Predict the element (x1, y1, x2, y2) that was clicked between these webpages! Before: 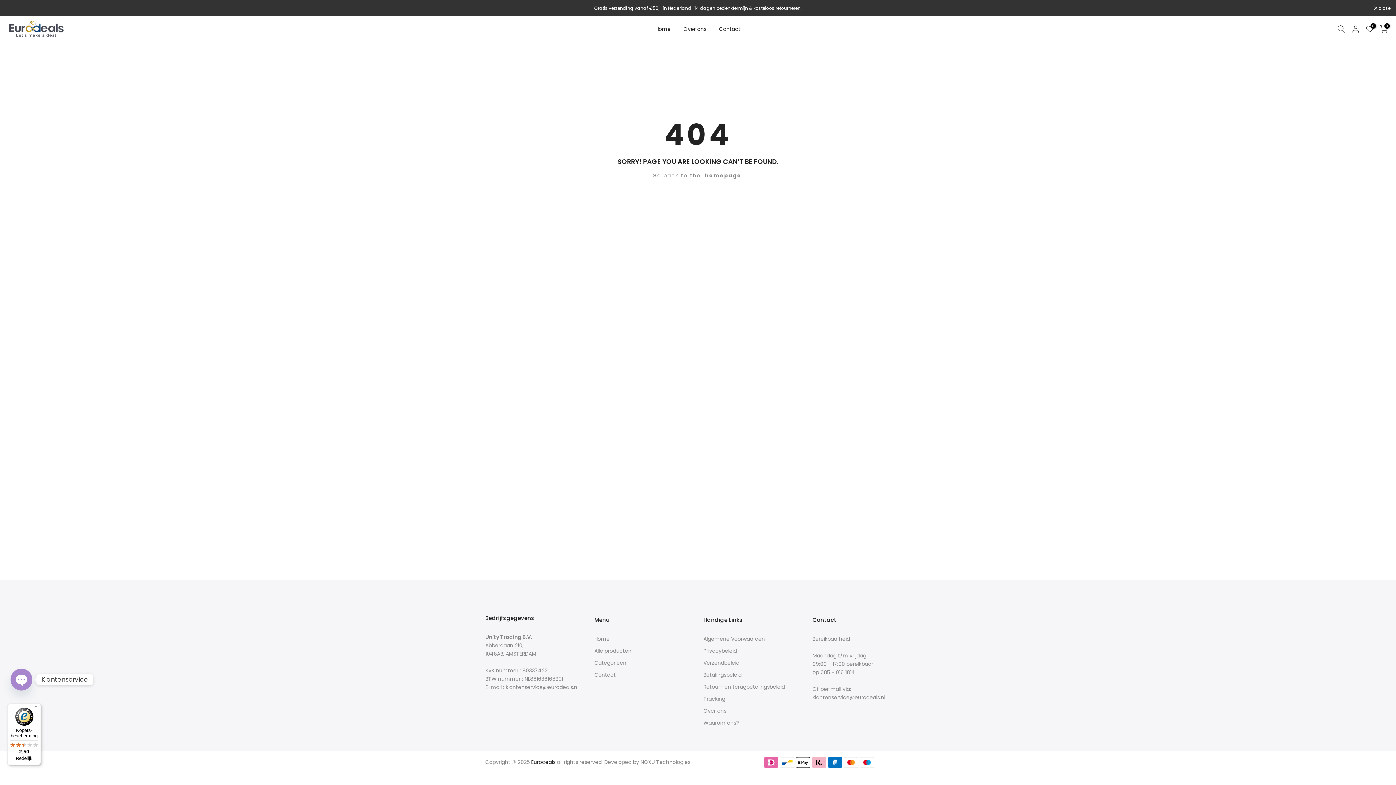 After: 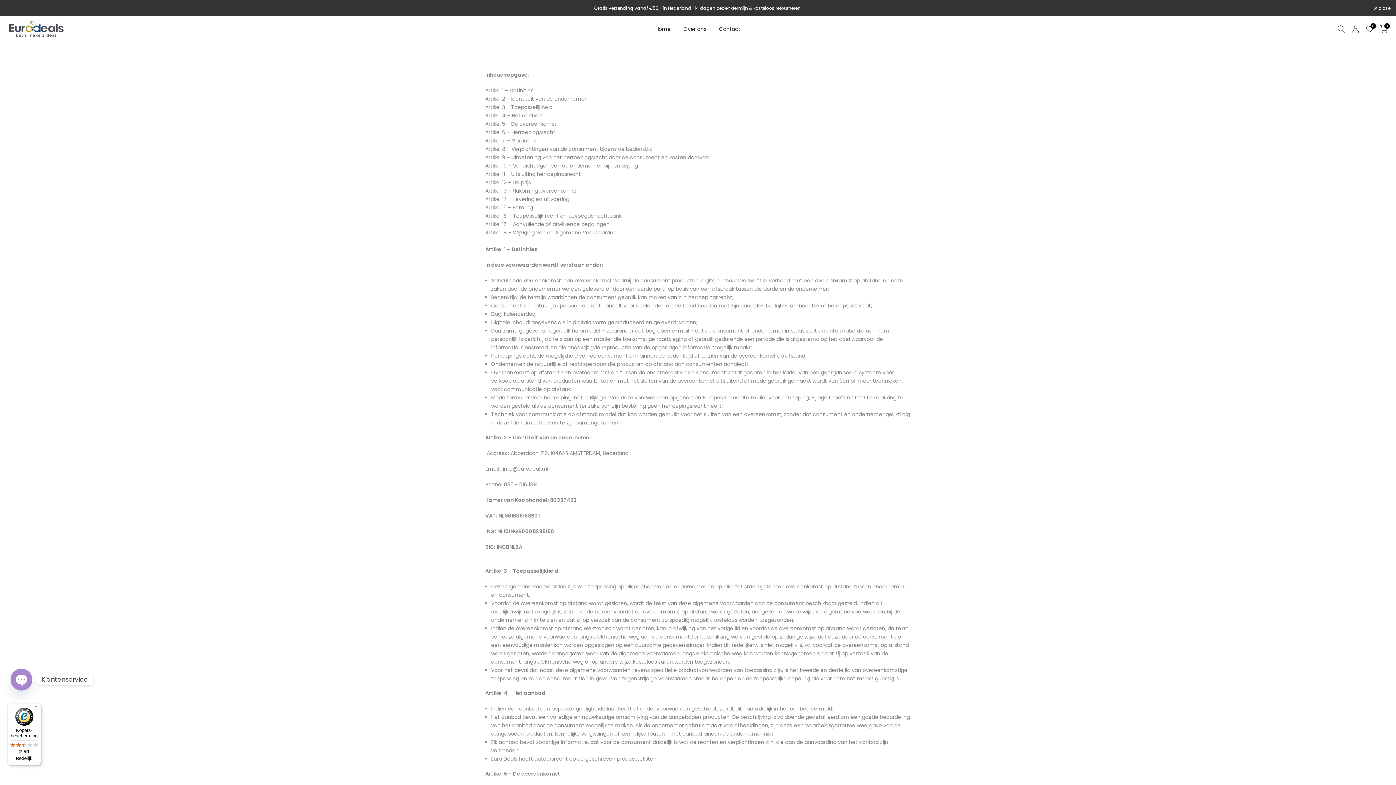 Action: bbox: (703, 635, 765, 642) label: Algemene Voorwaarden